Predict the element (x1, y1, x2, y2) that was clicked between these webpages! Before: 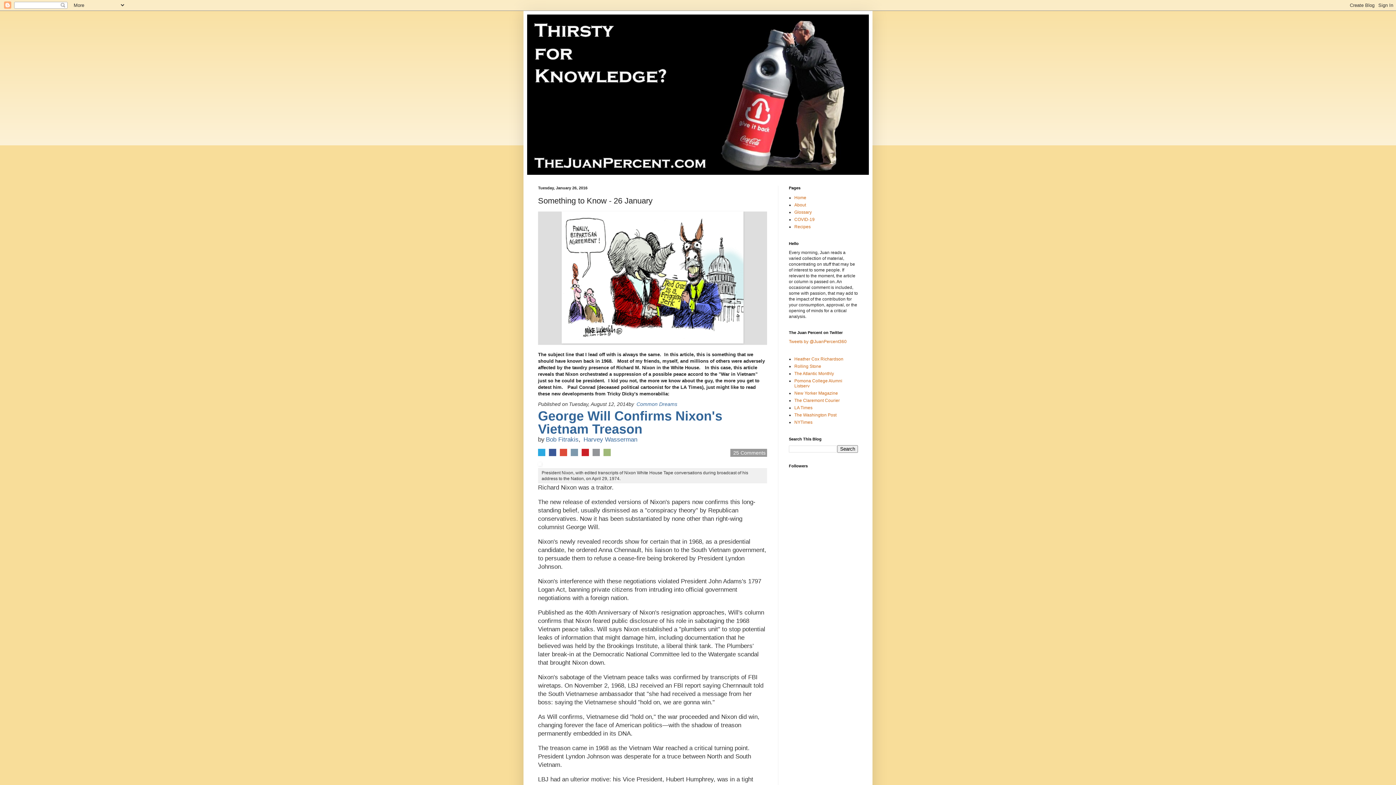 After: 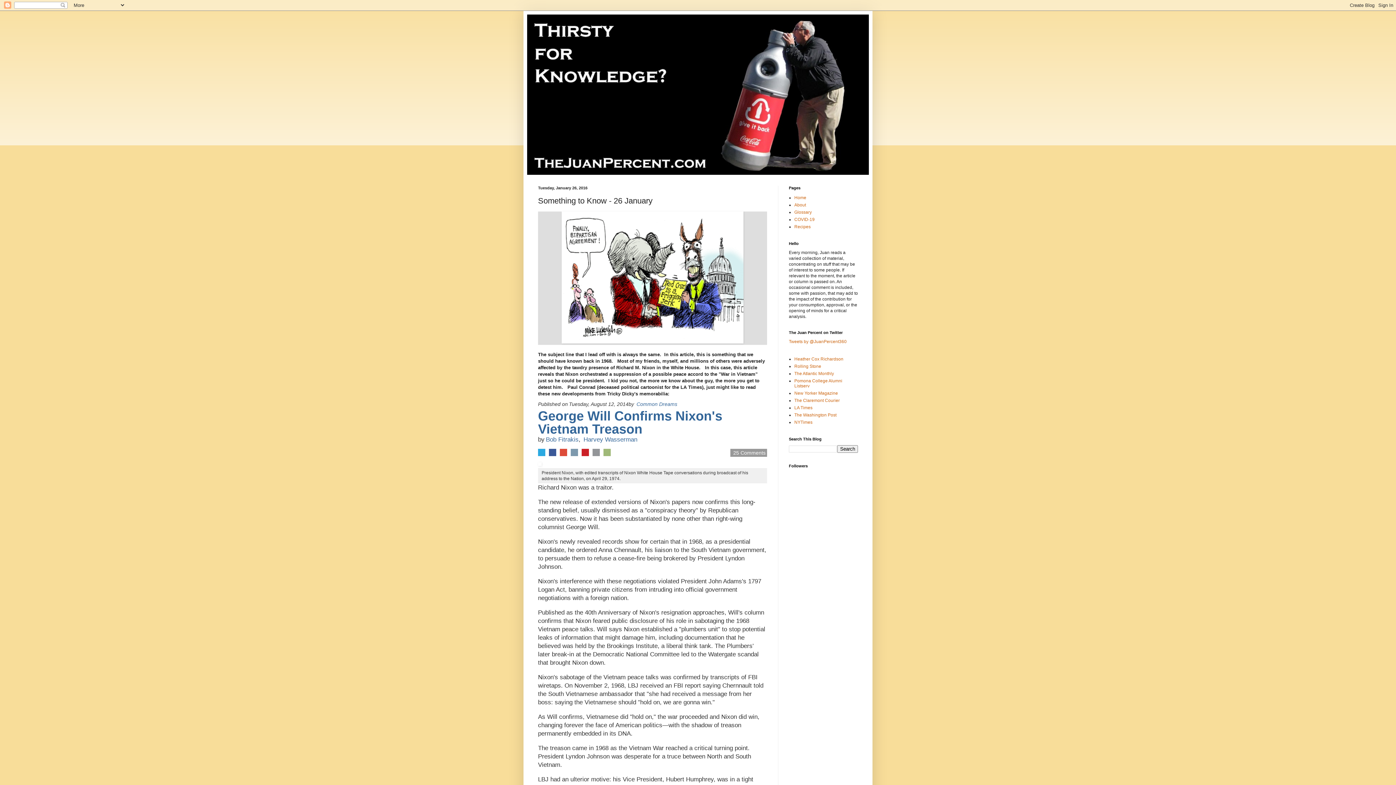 Action: label: Bob Fitrakis bbox: (546, 436, 578, 443)